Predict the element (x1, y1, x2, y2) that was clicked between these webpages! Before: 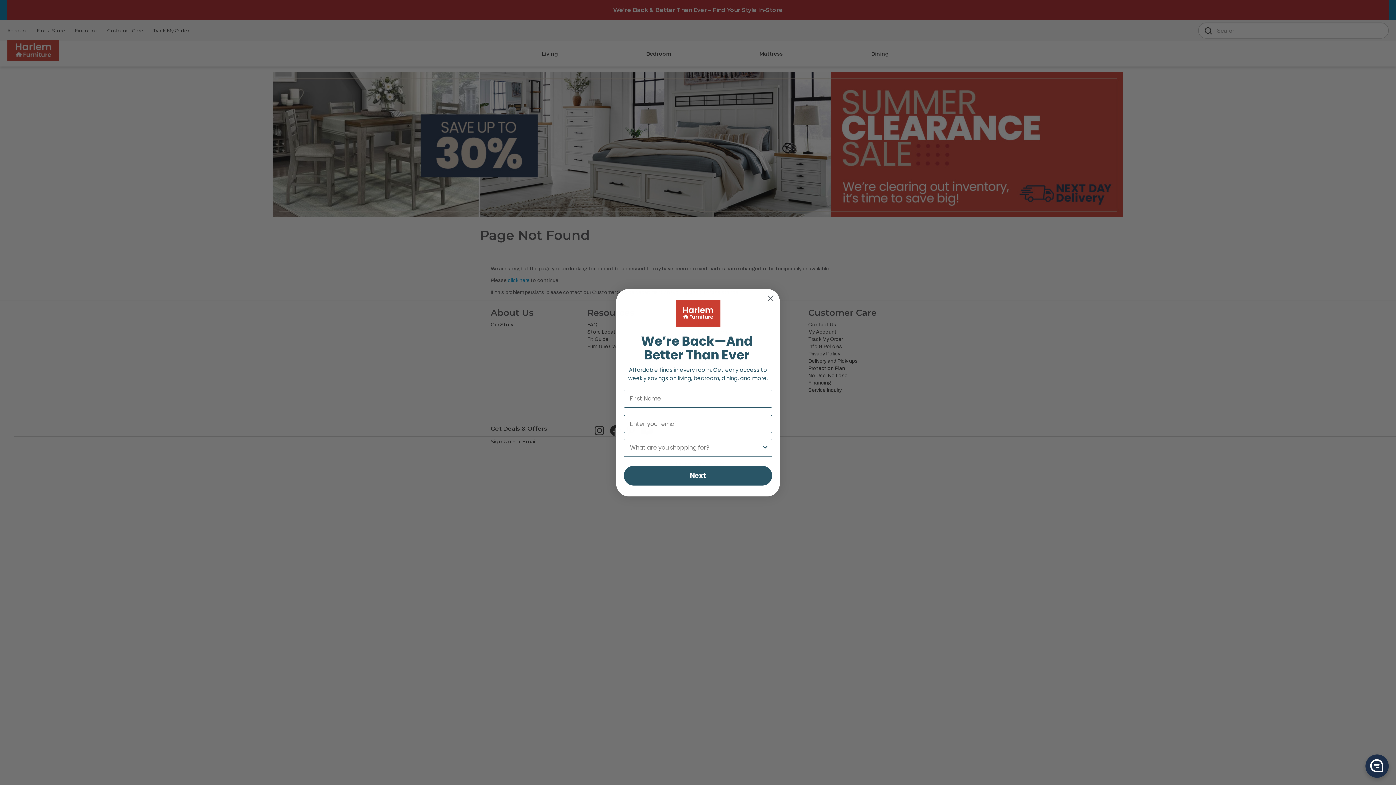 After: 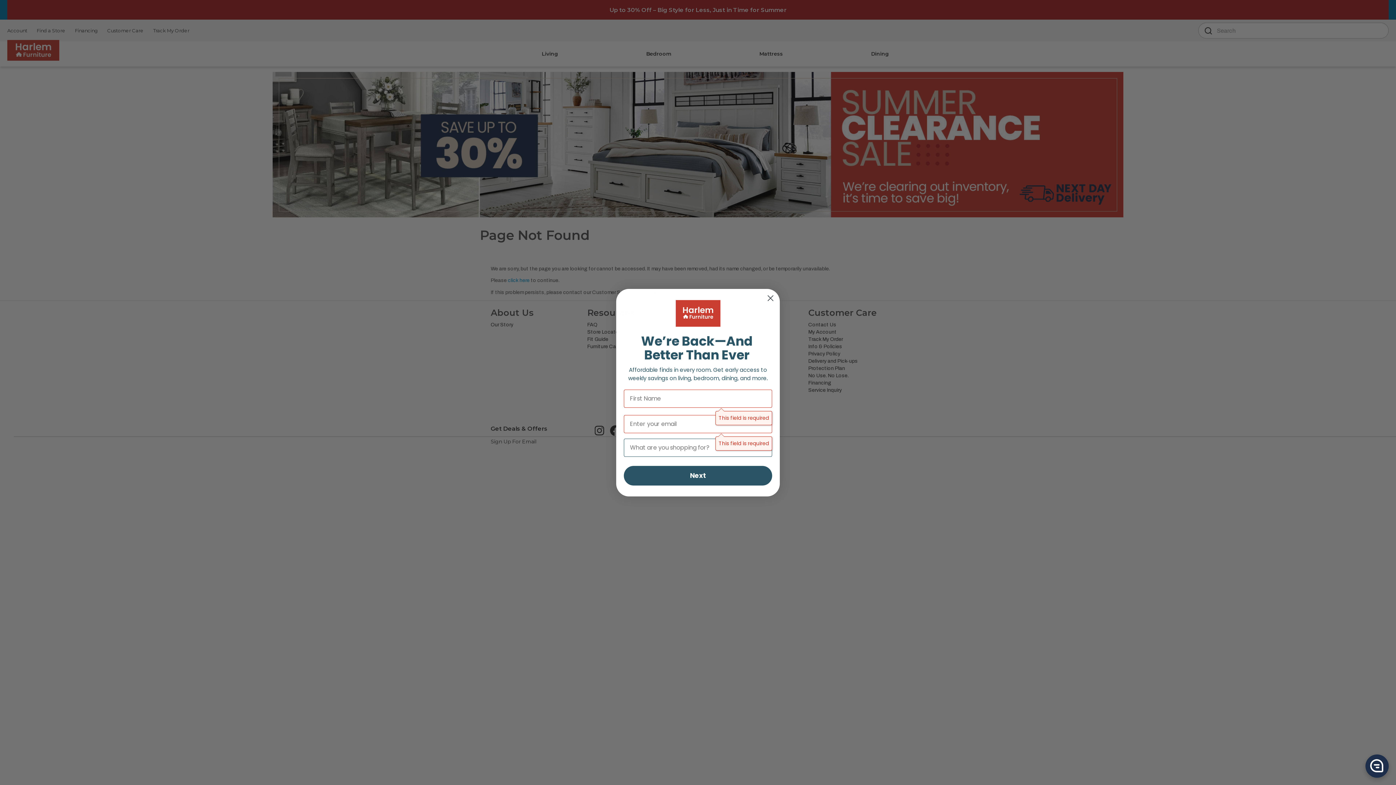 Action: label: Next bbox: (624, 466, 772, 485)